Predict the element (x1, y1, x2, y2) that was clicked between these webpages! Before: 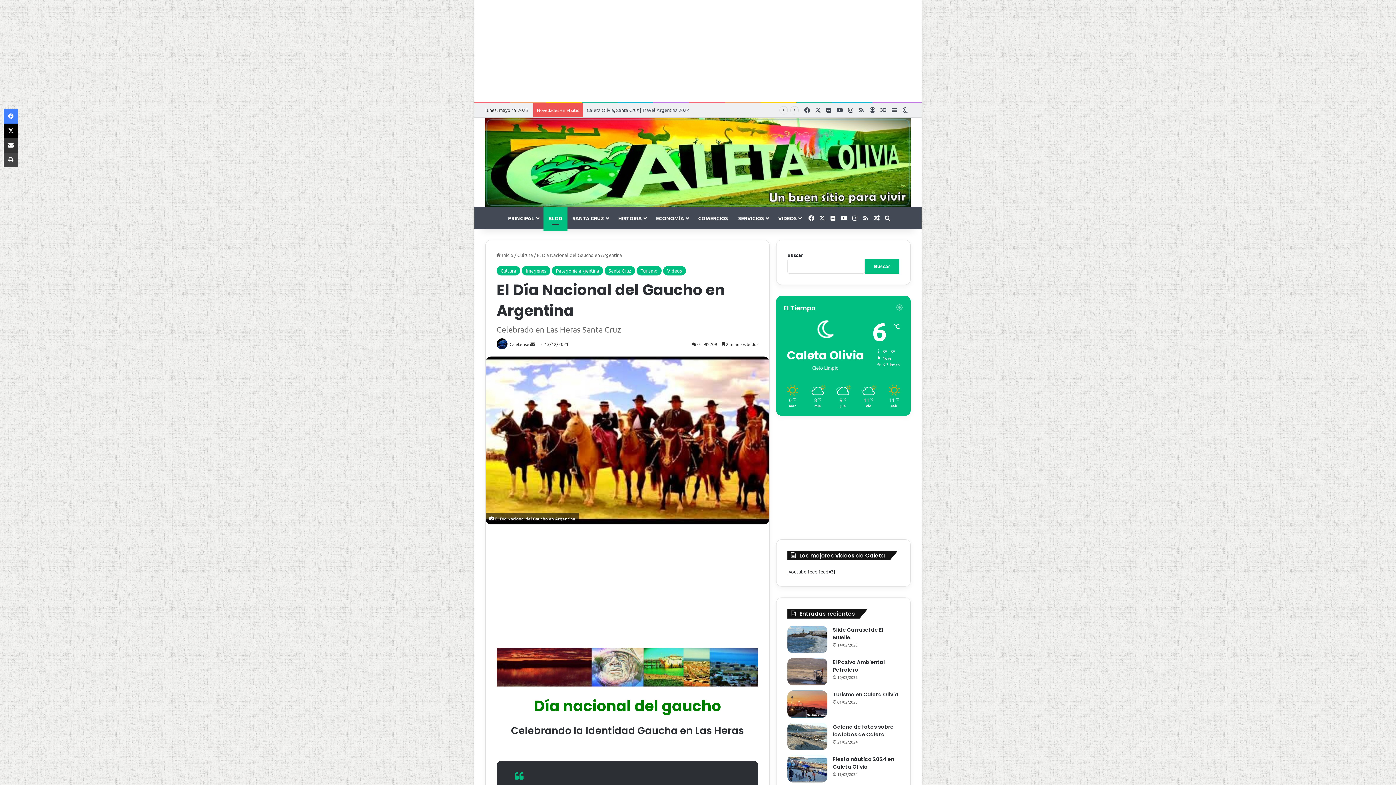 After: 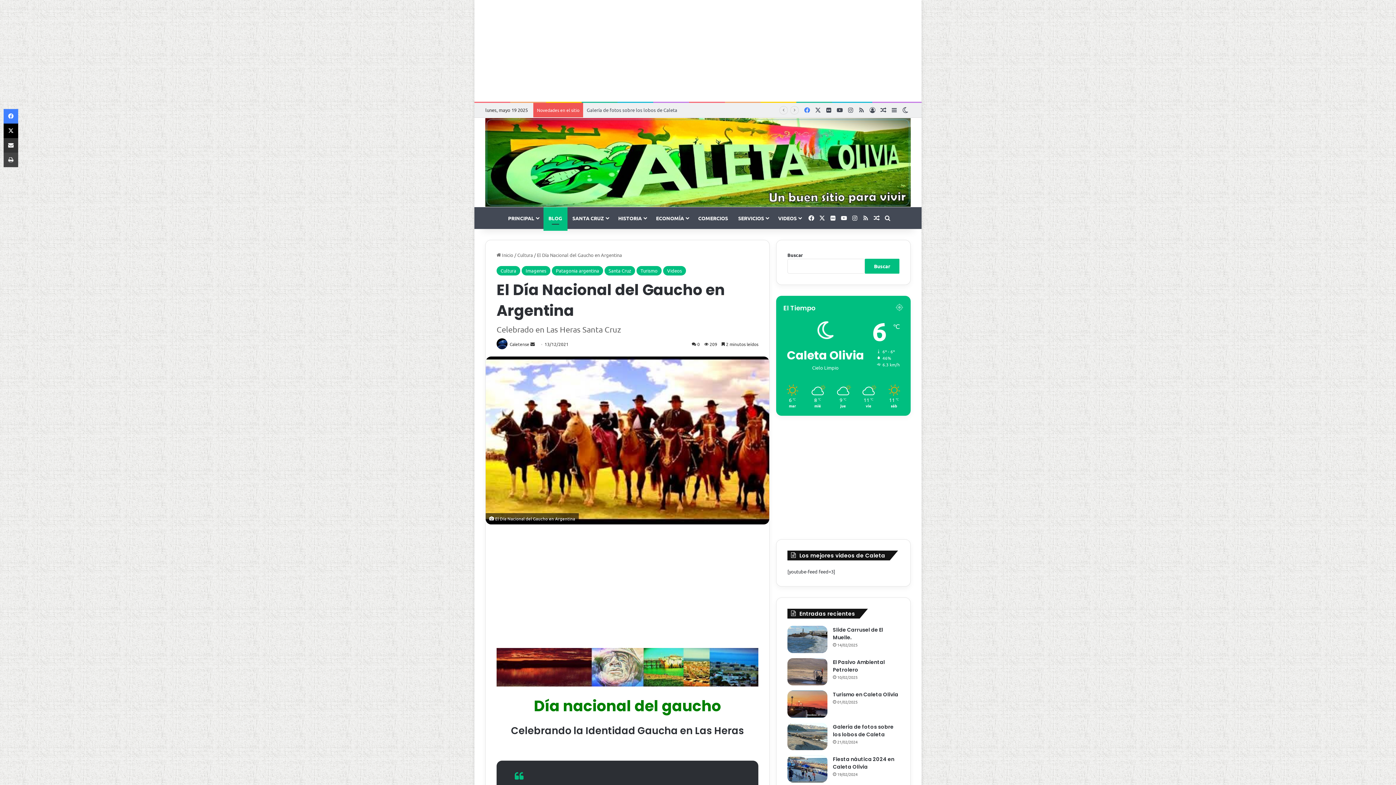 Action: label: Facebook bbox: (801, 102, 812, 117)